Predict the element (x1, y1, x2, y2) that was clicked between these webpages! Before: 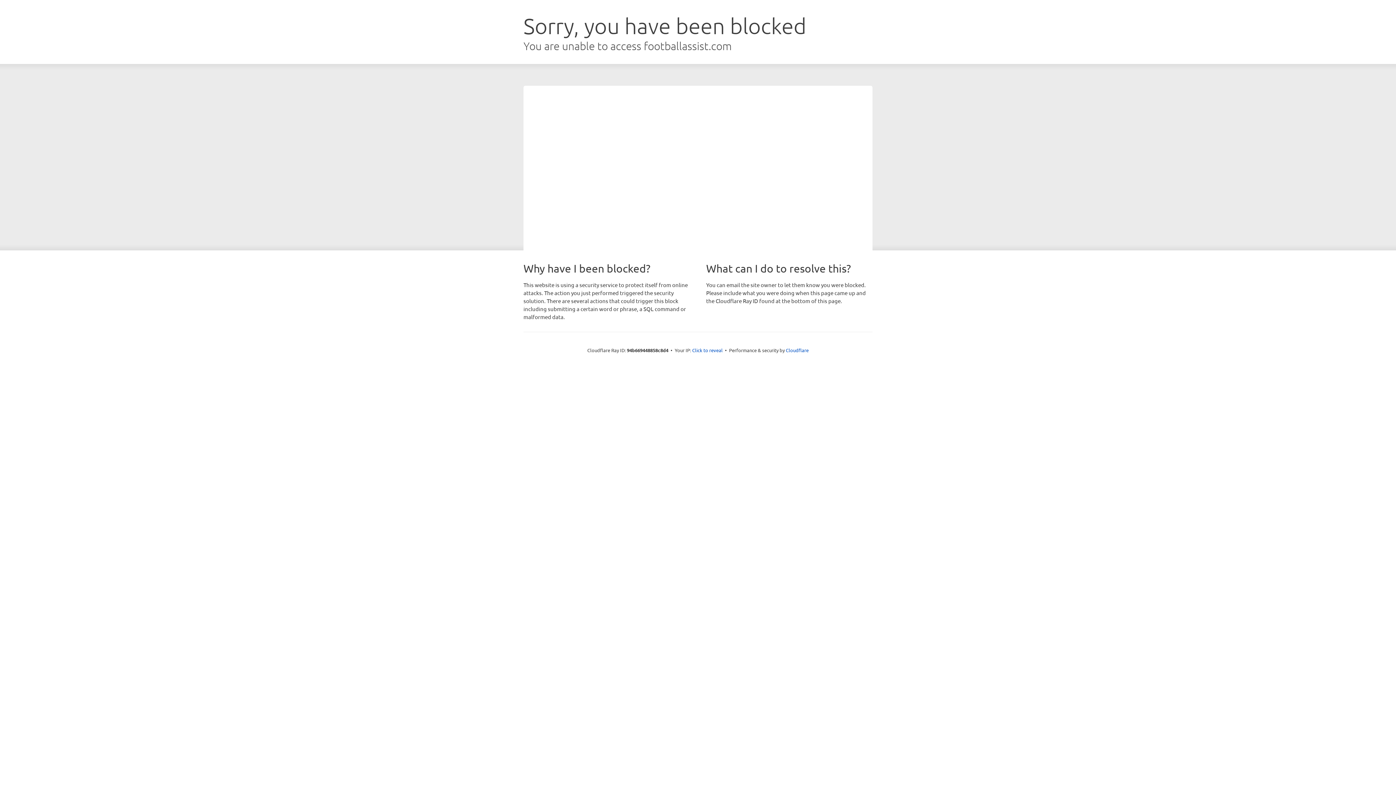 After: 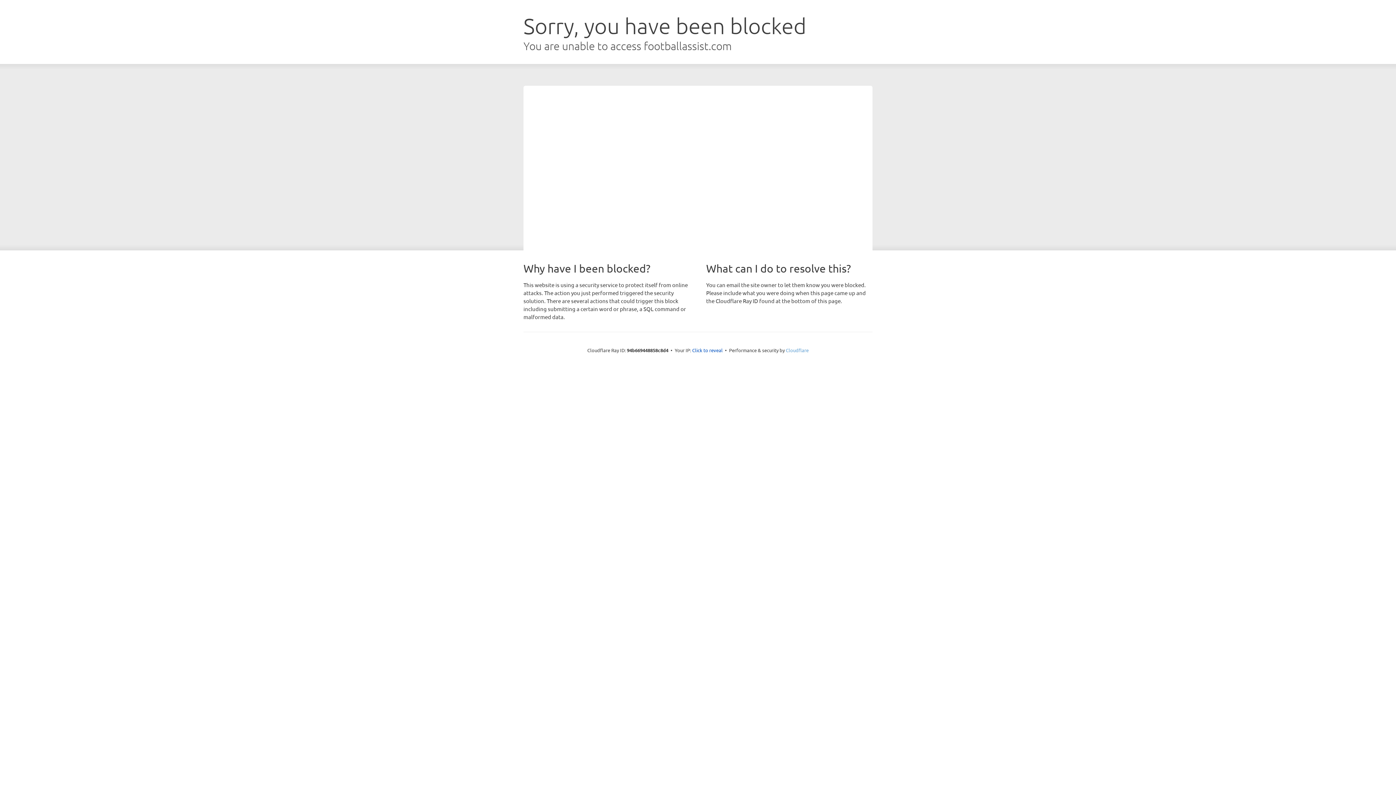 Action: label: Cloudflare bbox: (786, 347, 808, 353)